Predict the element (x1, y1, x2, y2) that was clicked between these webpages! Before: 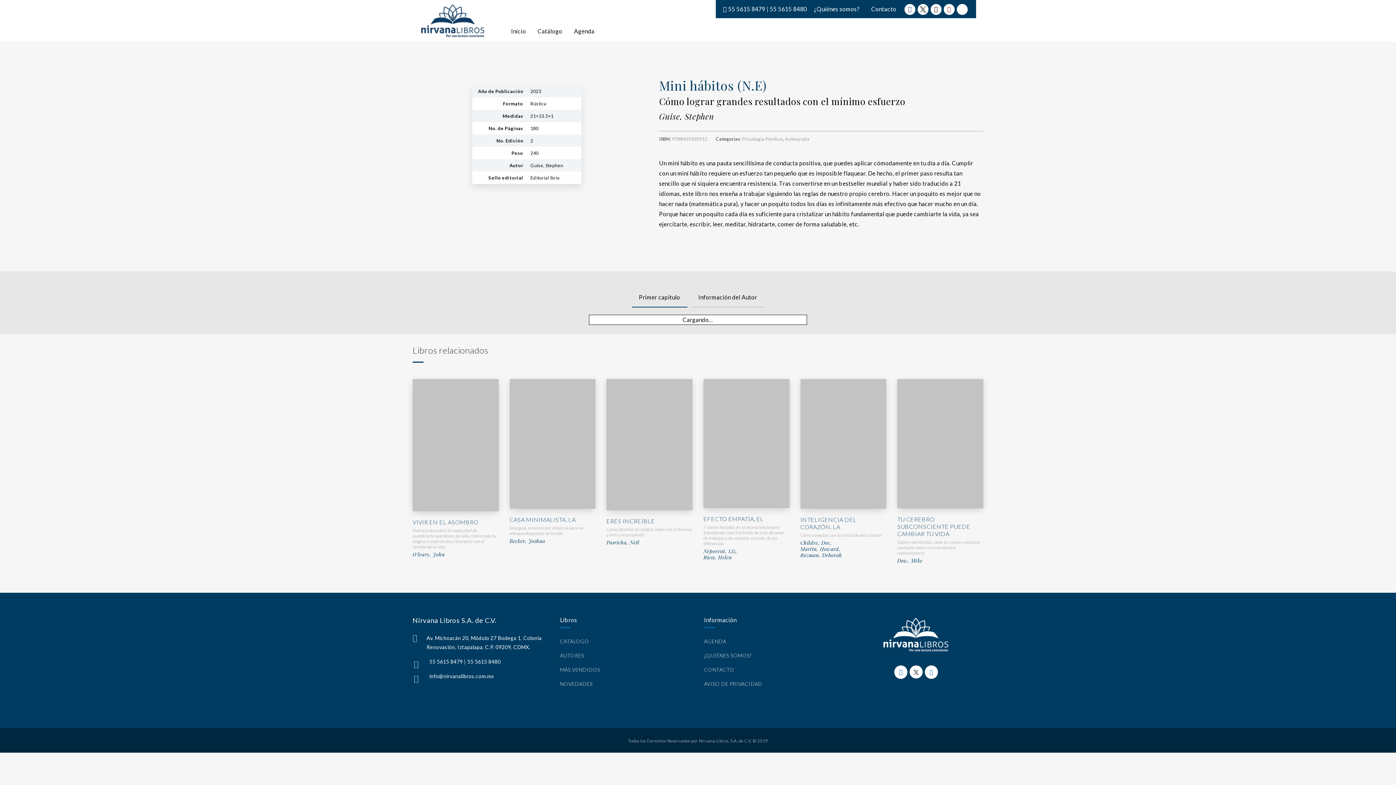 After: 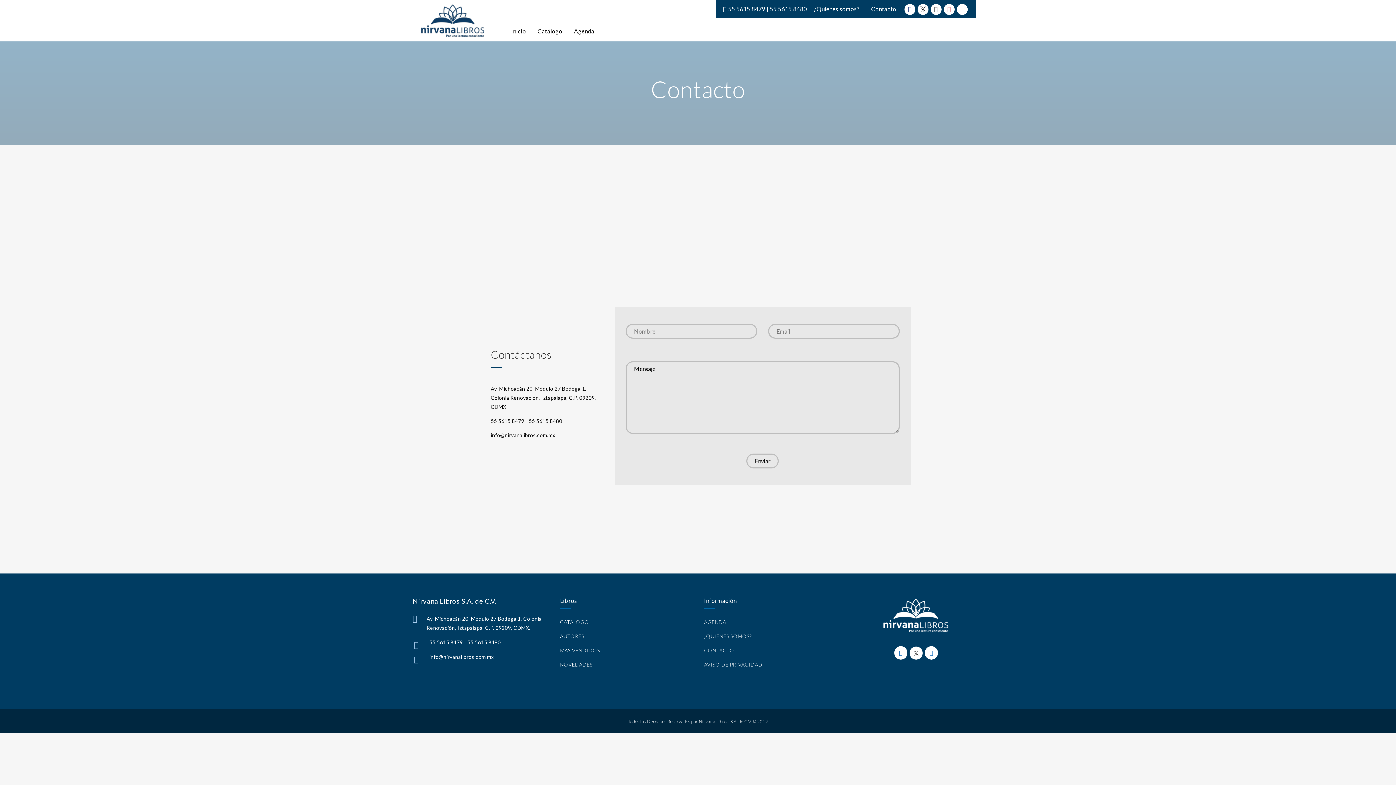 Action: bbox: (865, 0, 902, 18) label: Contacto